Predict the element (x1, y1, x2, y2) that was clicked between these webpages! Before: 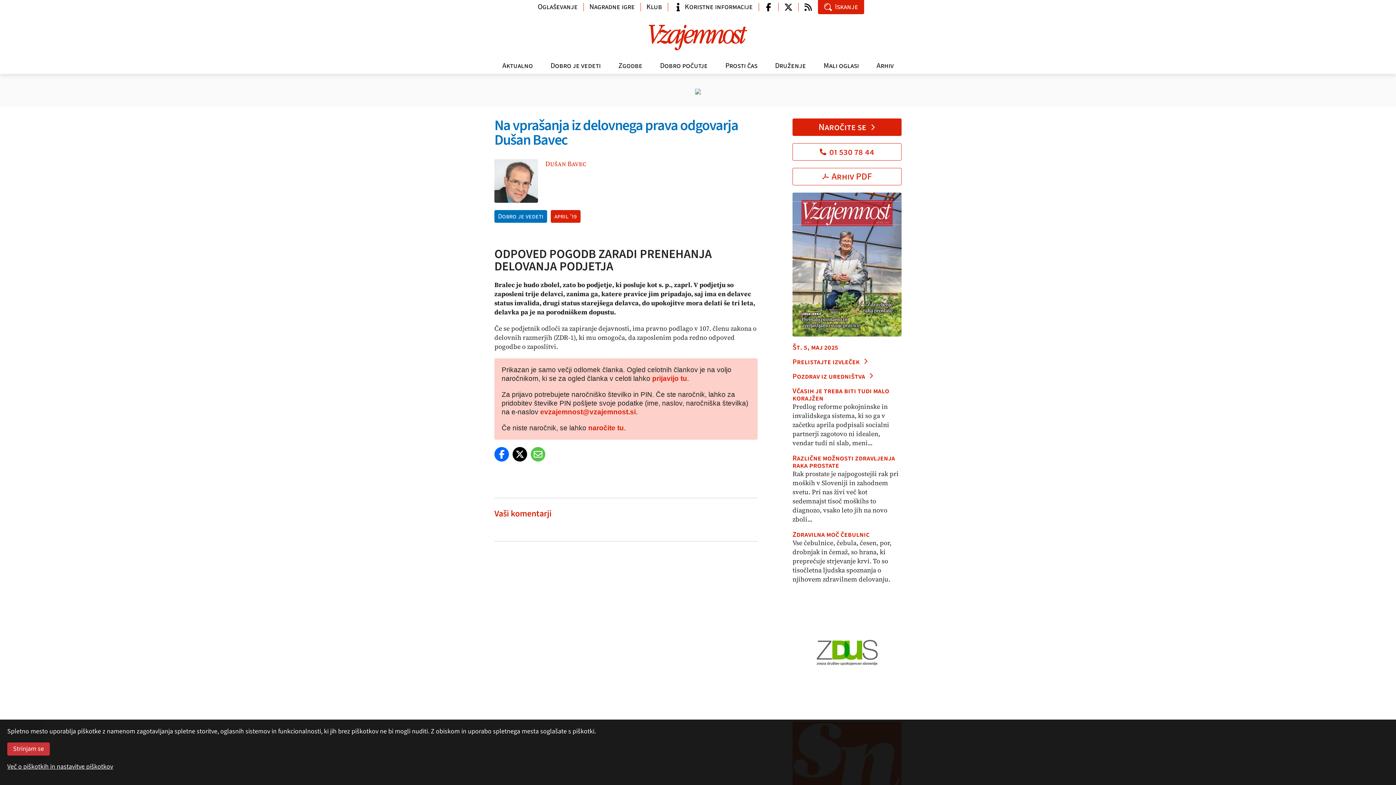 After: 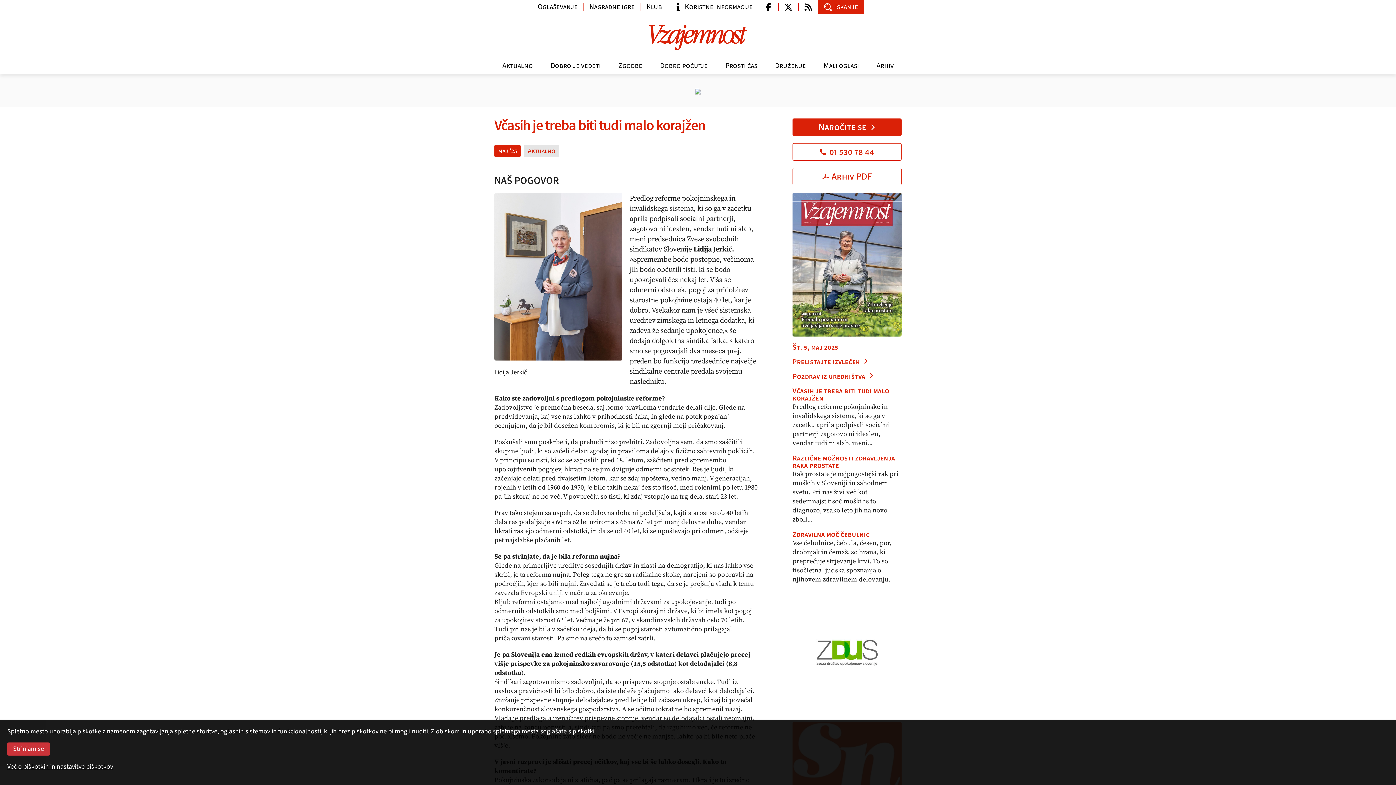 Action: label: Včasih je treba biti tudi malo korajžen bbox: (792, 387, 901, 402)